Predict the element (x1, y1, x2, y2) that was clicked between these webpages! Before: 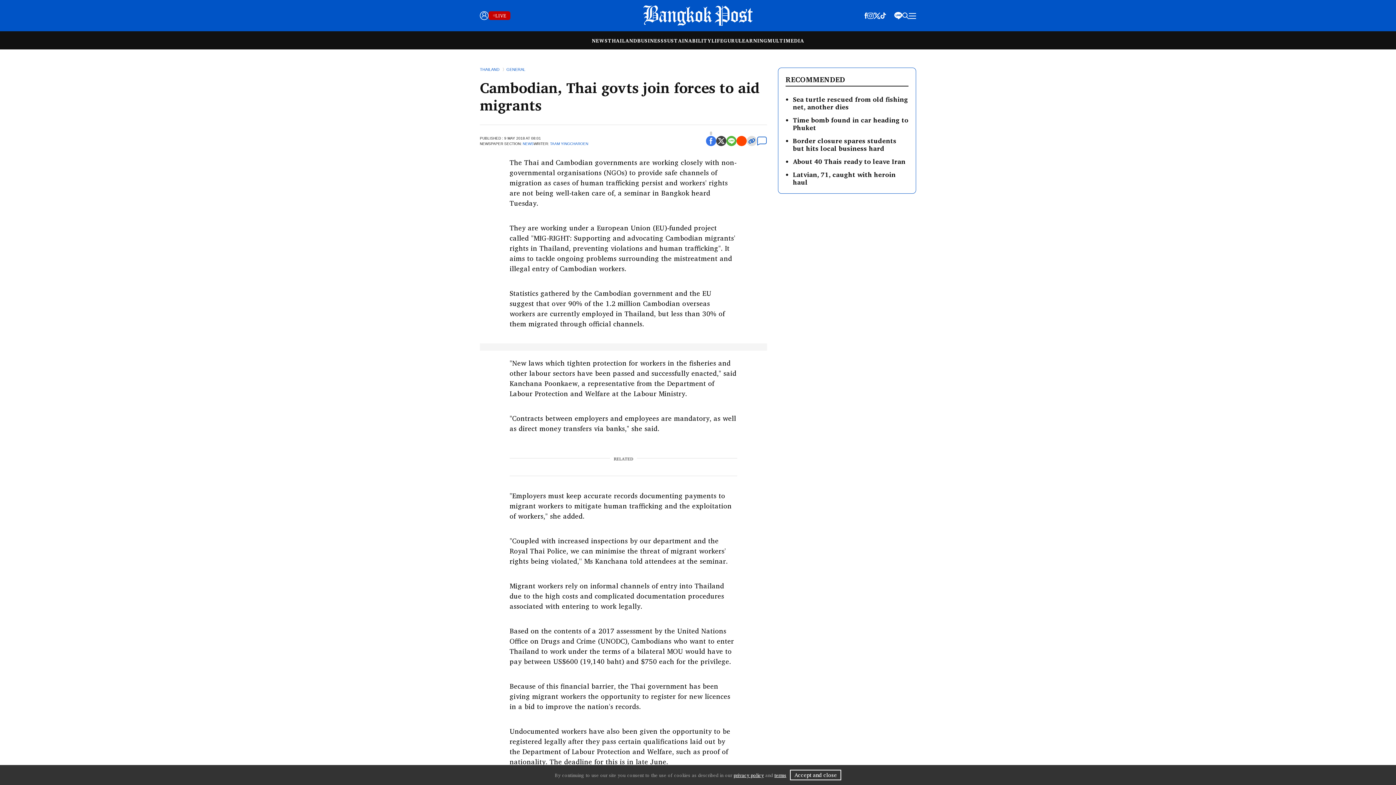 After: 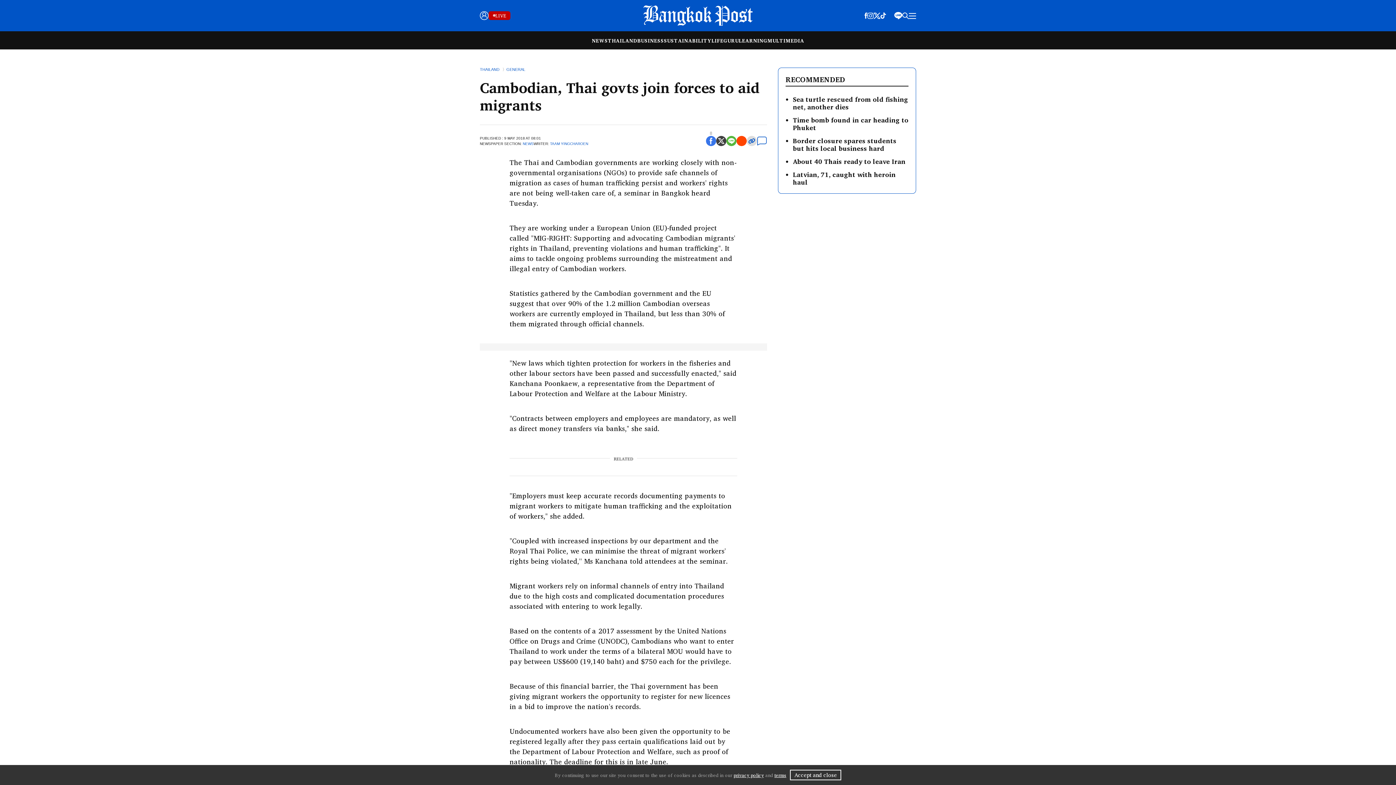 Action: bbox: (488, 11, 510, 20) label: LIVE